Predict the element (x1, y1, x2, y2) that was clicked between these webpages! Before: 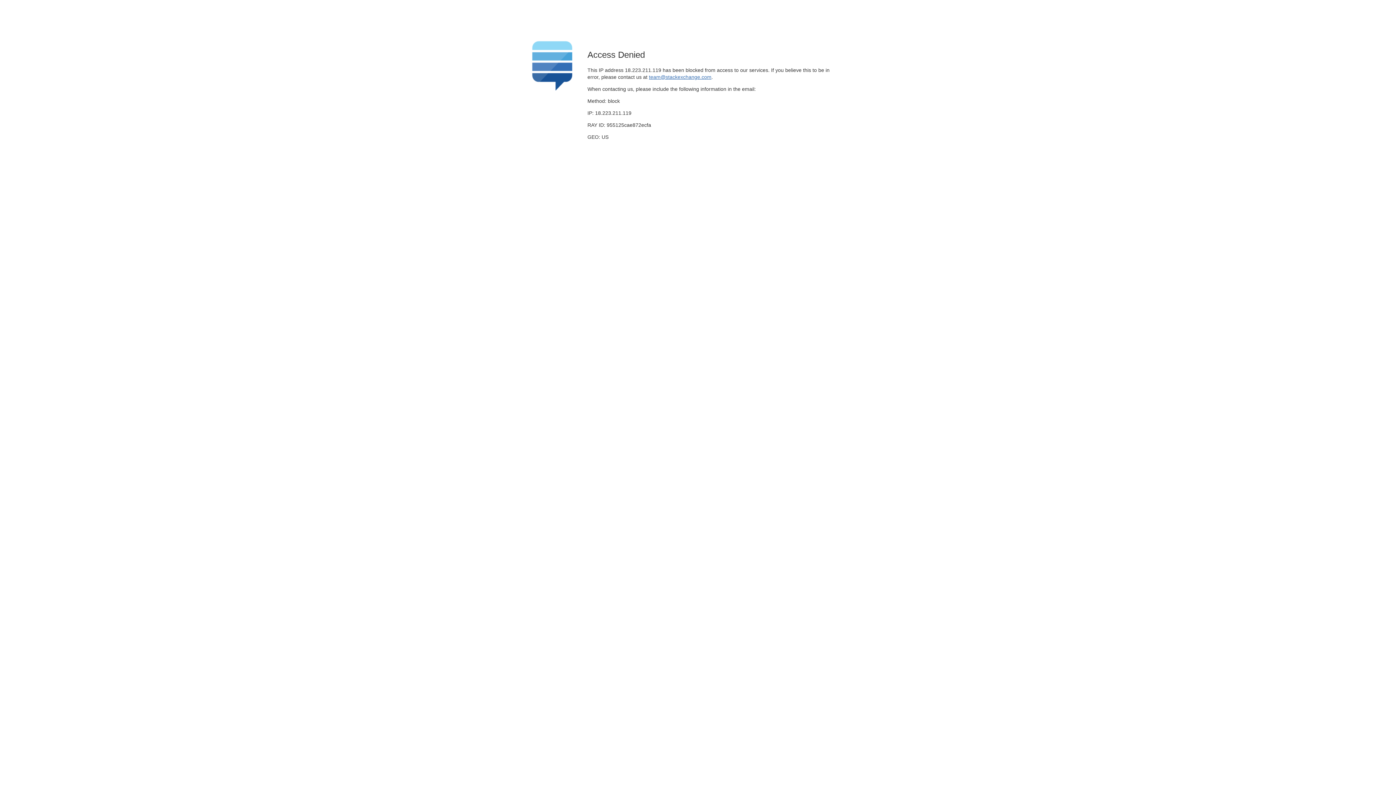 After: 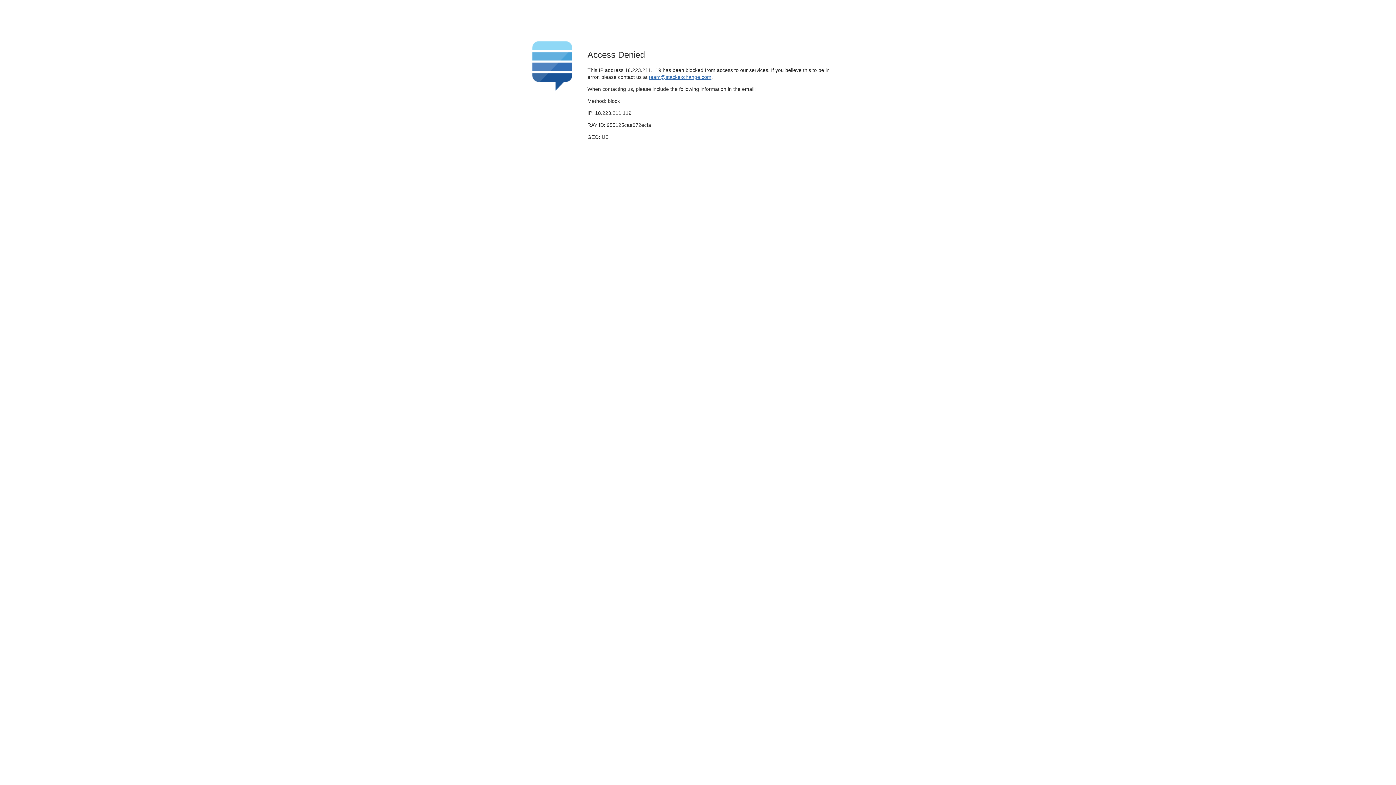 Action: label: team@stackexchange.com bbox: (649, 74, 711, 79)